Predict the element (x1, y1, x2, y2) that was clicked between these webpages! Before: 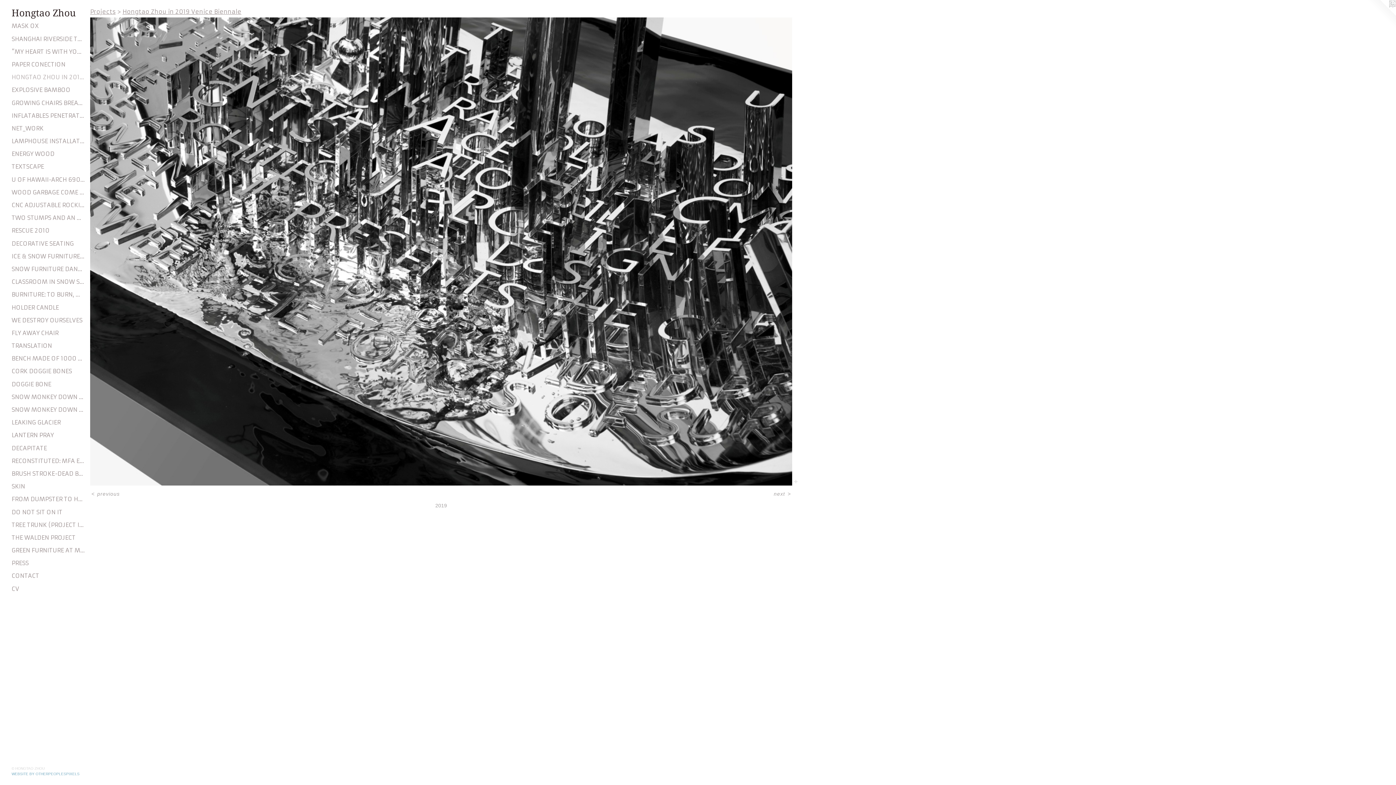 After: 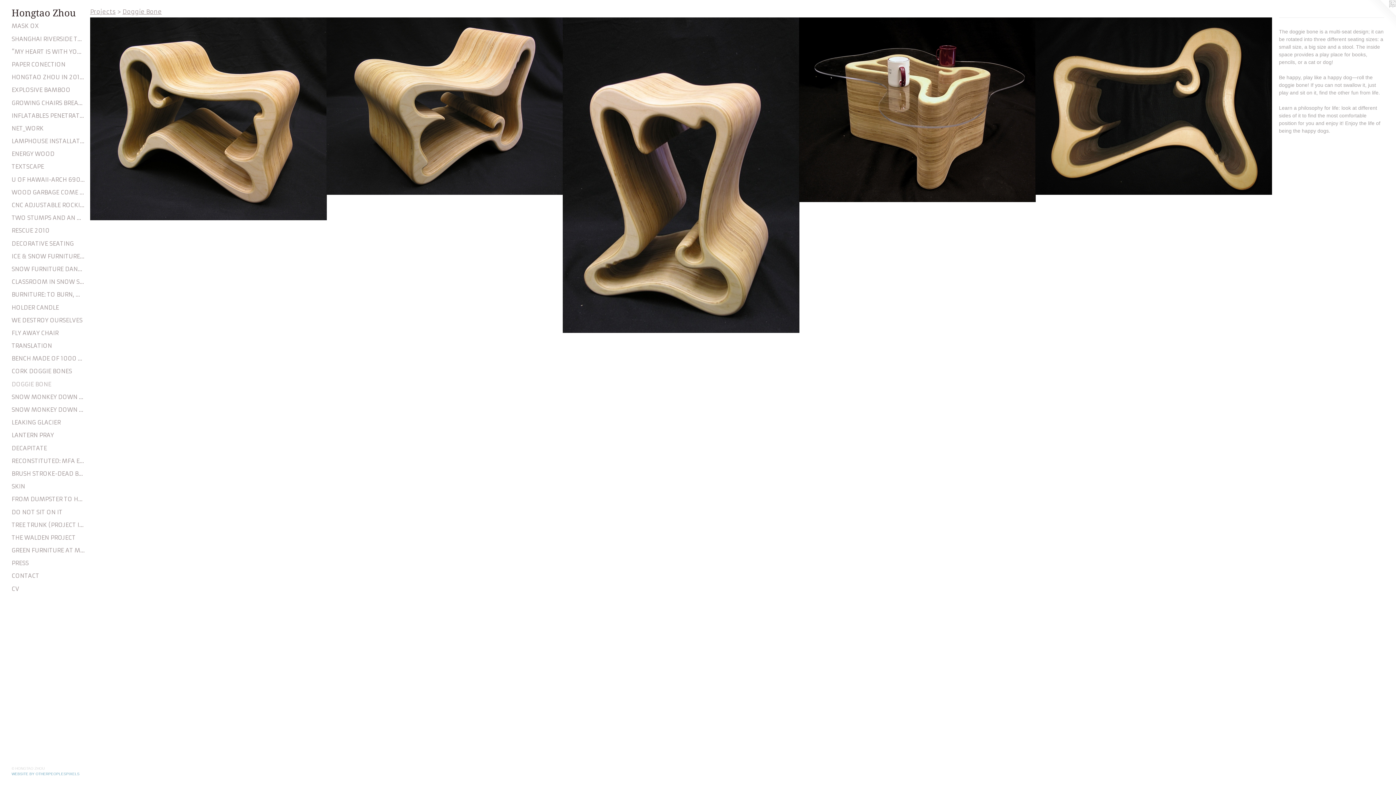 Action: bbox: (11, 379, 84, 388) label: DOGGIE BONE